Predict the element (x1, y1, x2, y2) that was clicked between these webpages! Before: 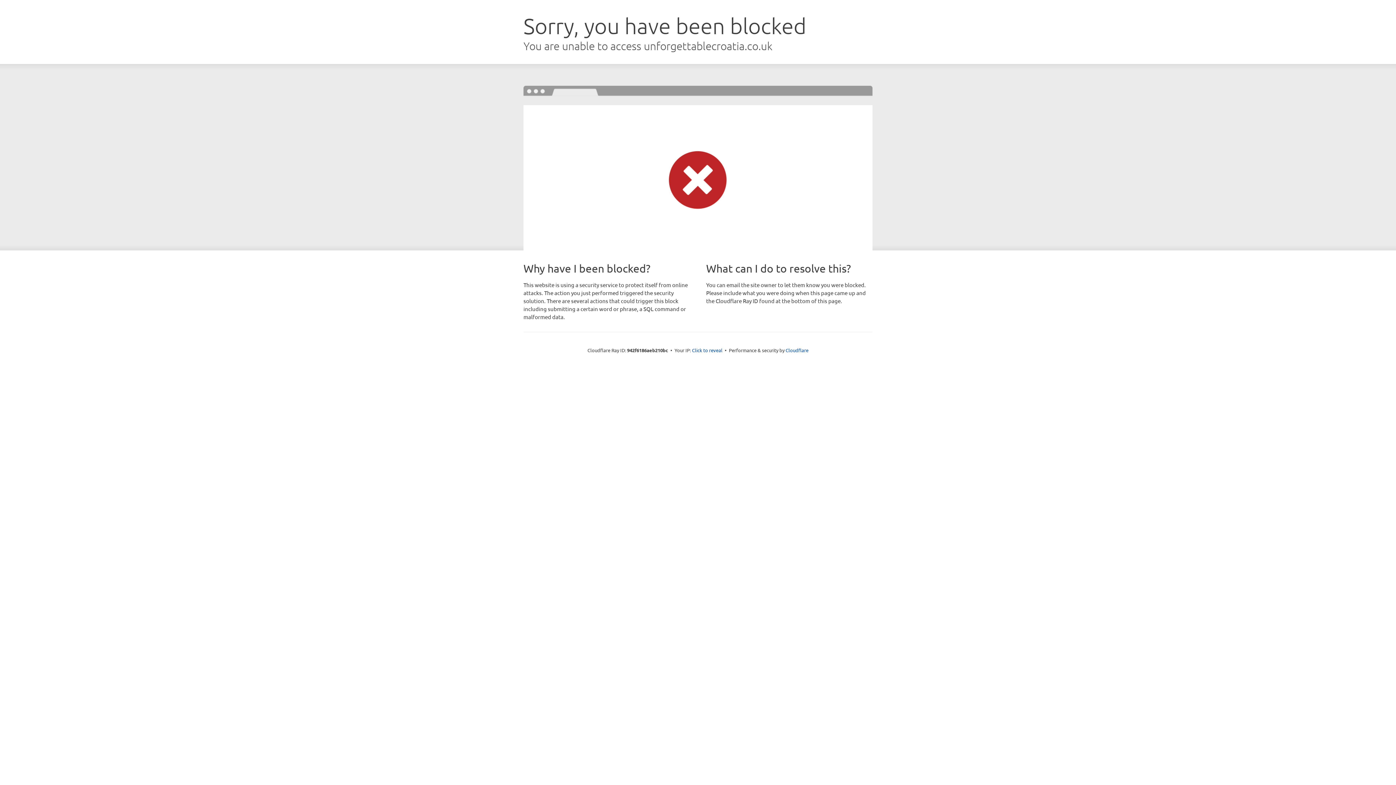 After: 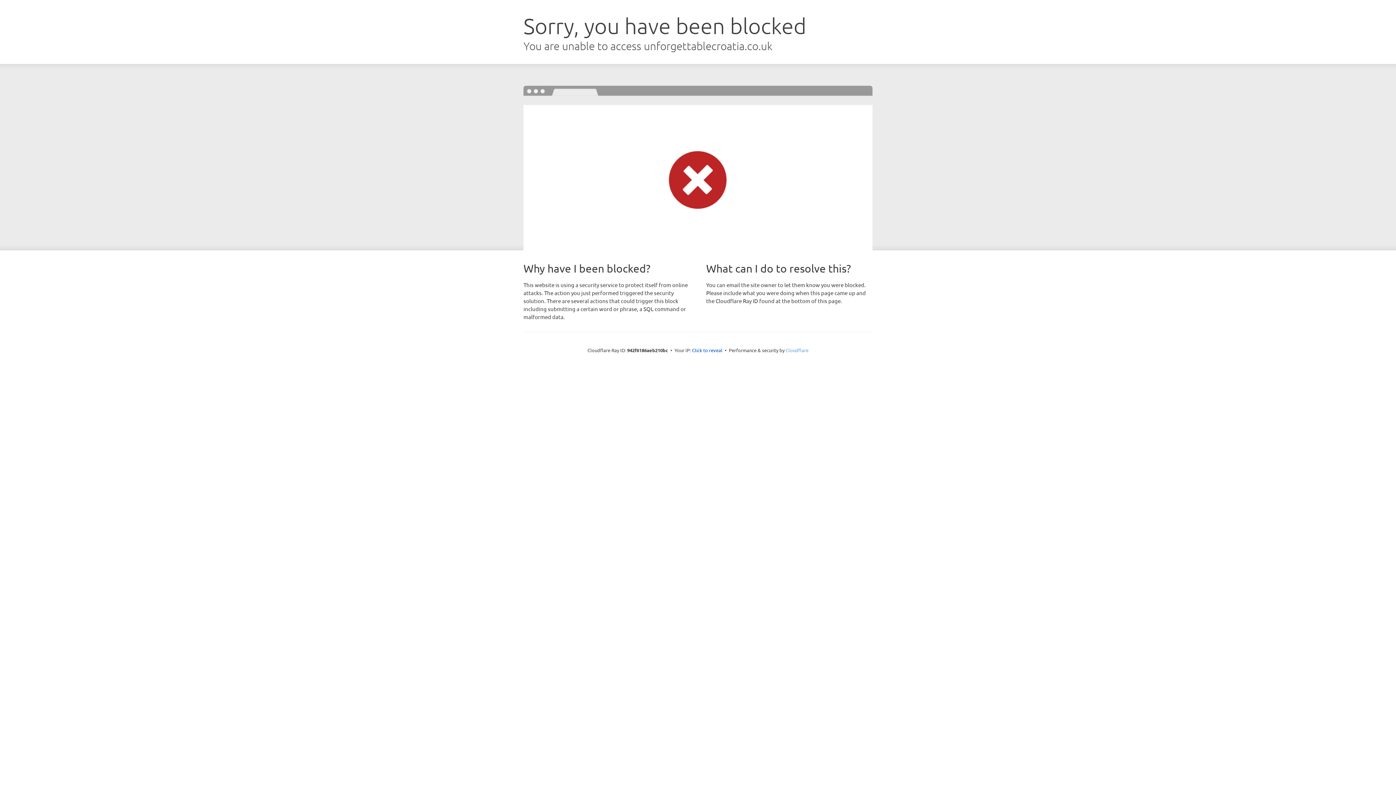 Action: bbox: (785, 347, 808, 353) label: Cloudflare